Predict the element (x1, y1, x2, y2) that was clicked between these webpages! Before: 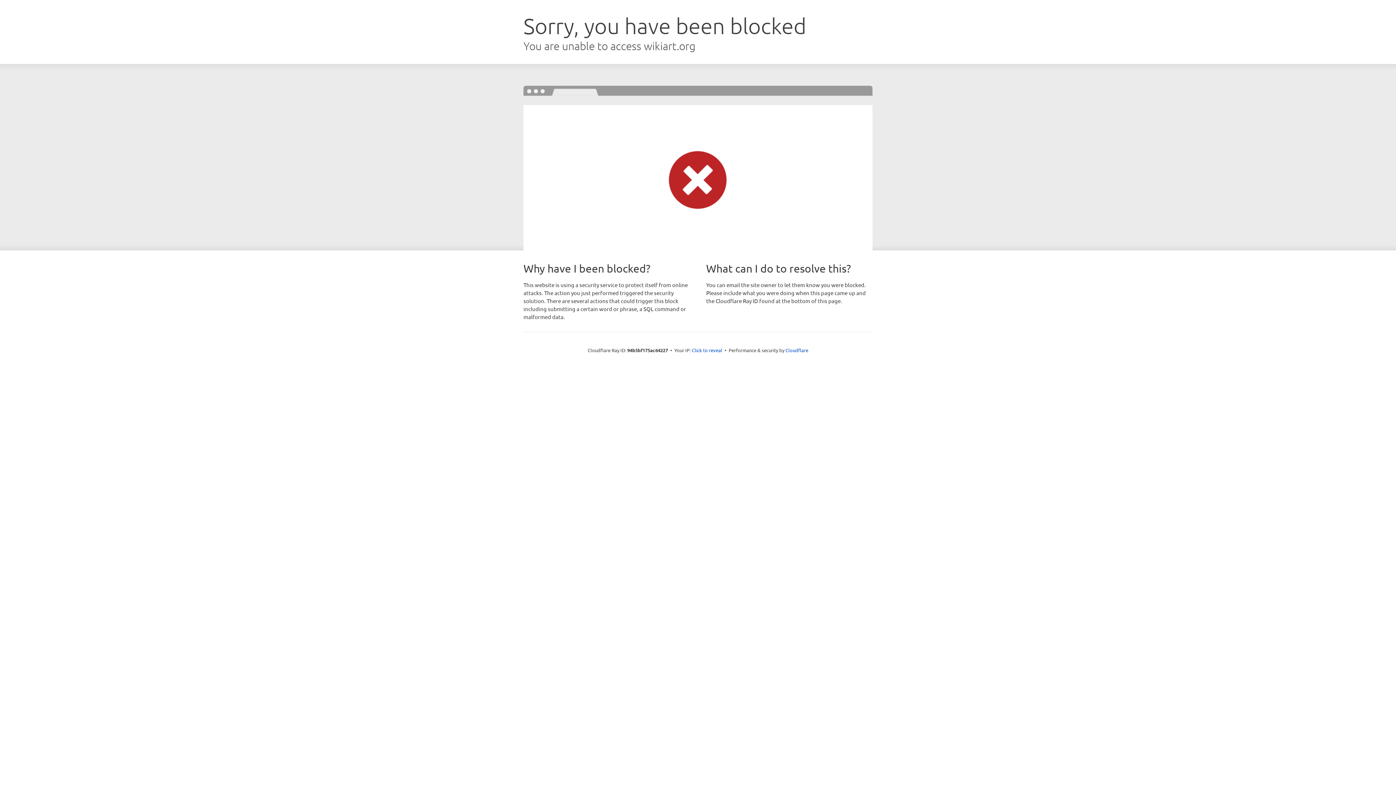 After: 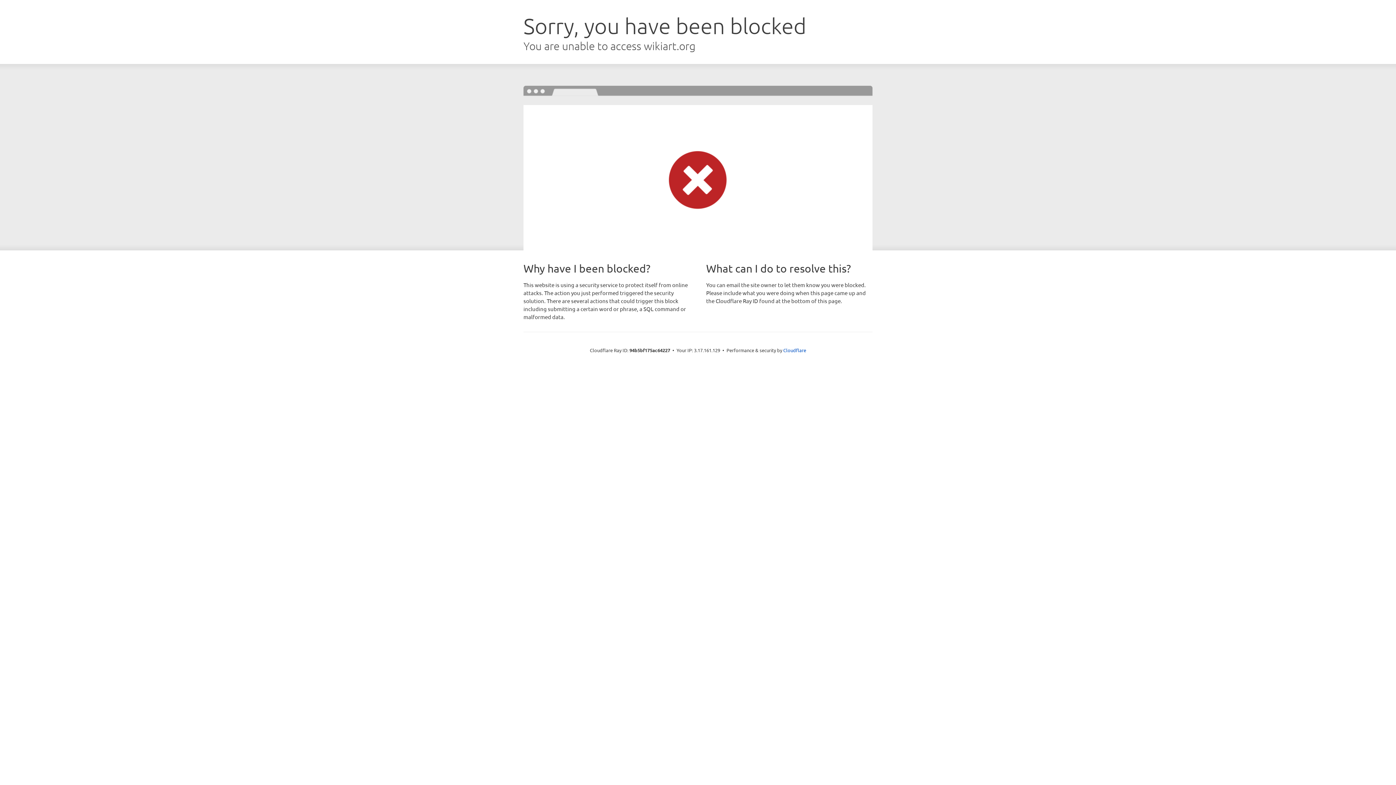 Action: bbox: (692, 346, 722, 353) label: Click to reveal